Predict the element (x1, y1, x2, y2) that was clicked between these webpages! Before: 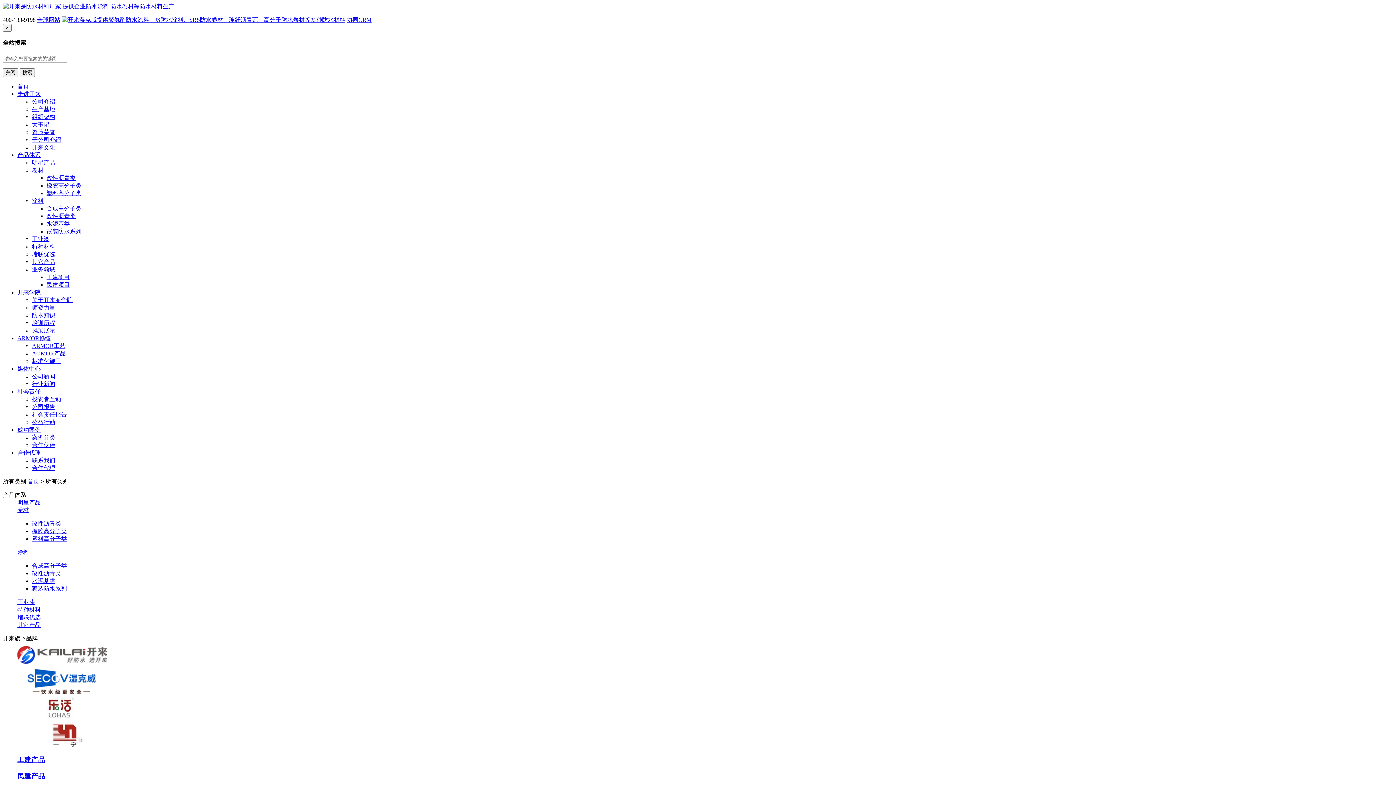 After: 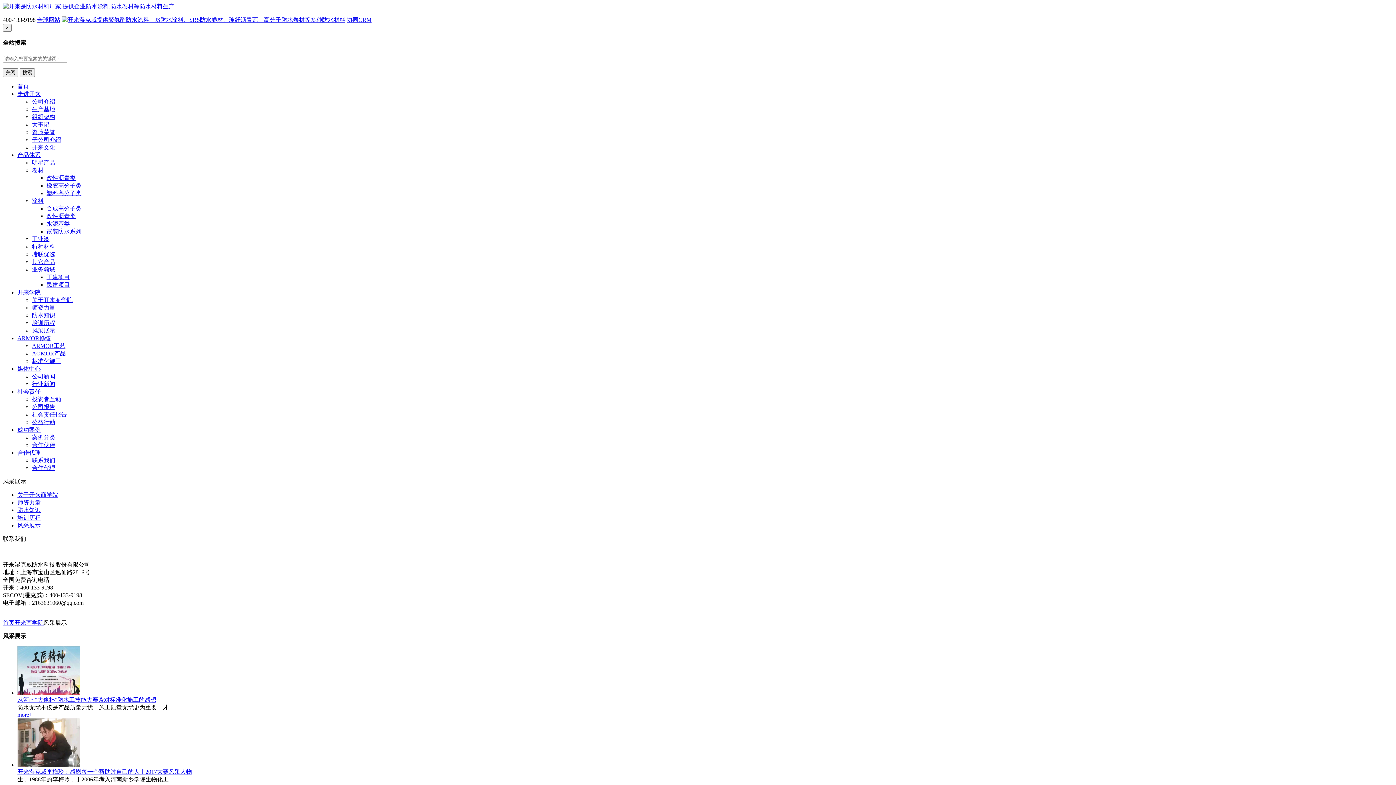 Action: label: 风采展示 bbox: (32, 327, 55, 333)